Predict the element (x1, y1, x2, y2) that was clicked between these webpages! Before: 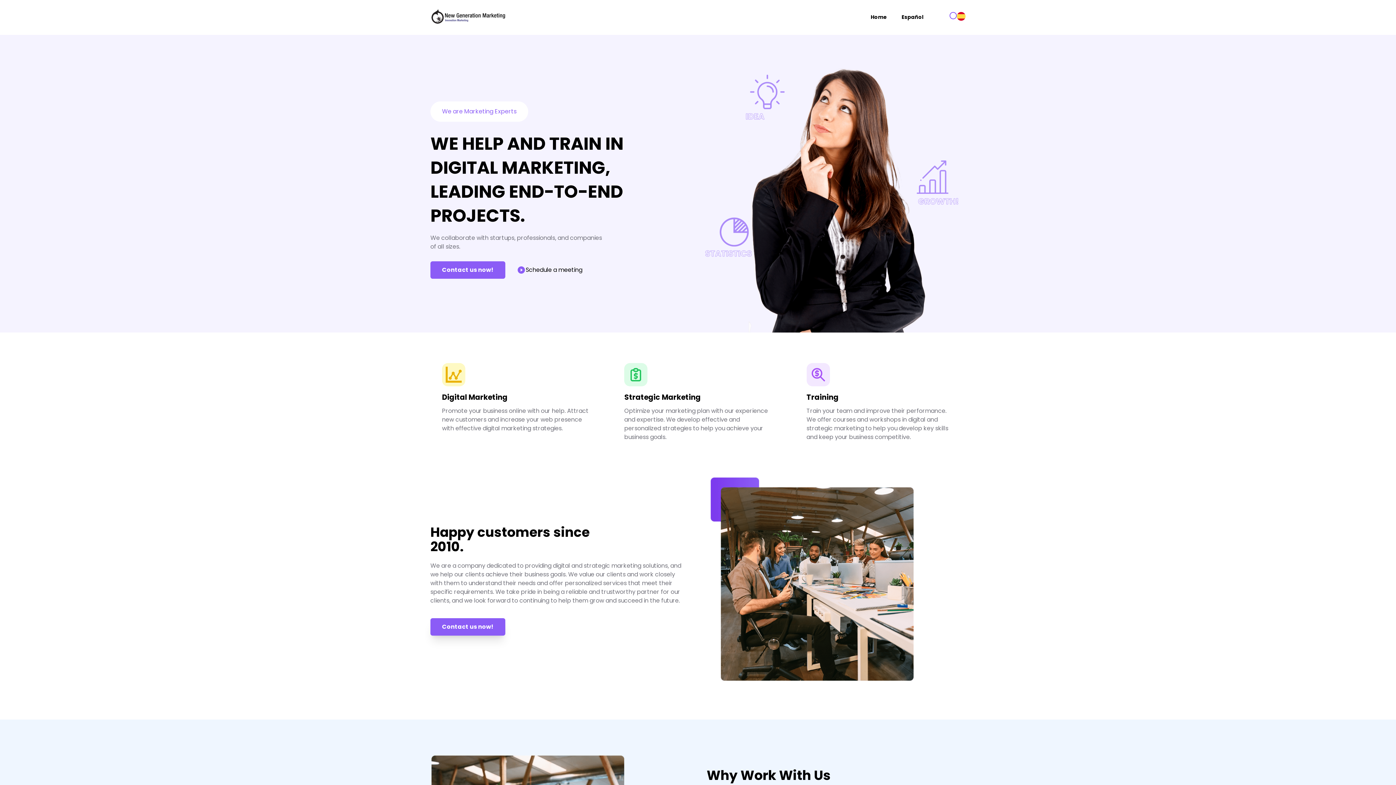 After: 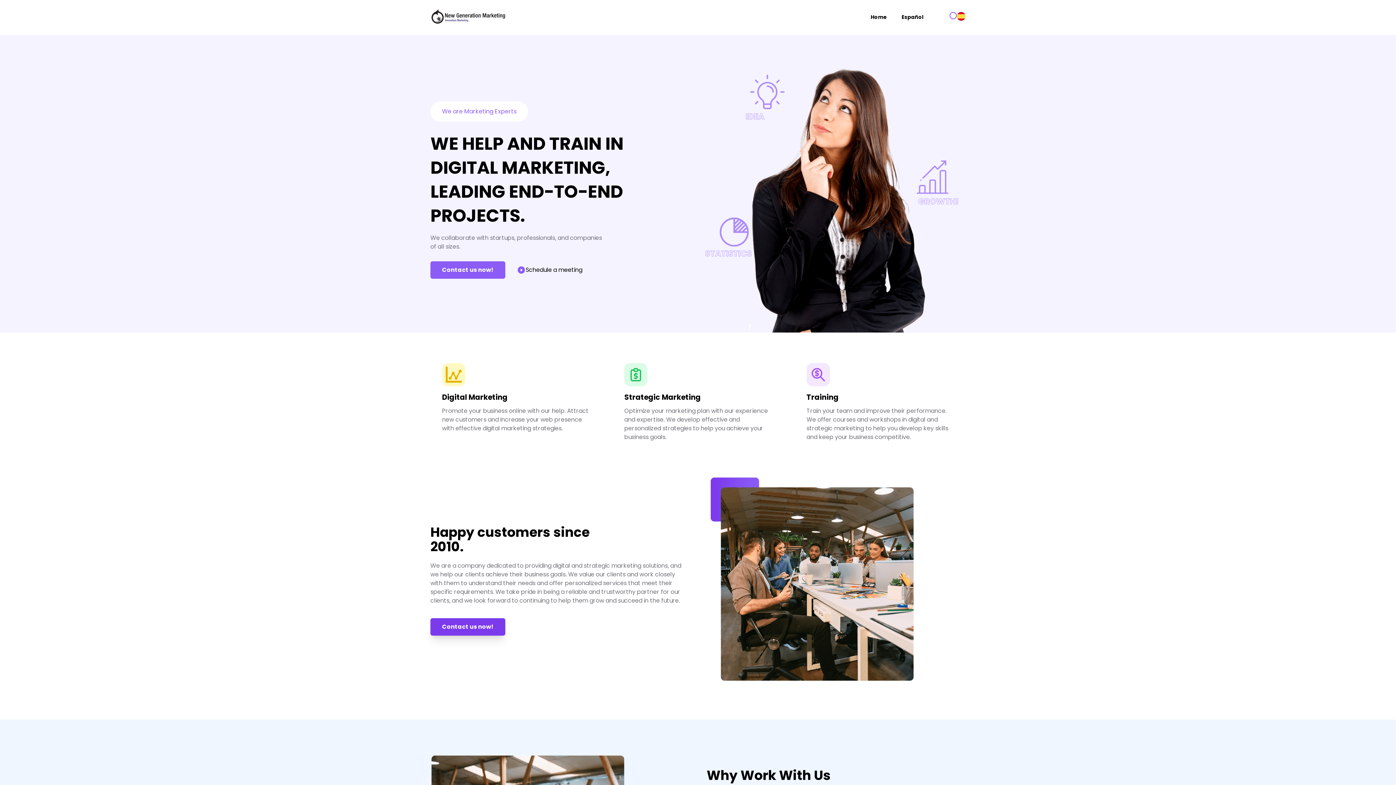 Action: bbox: (430, 618, 505, 636) label: Contact us now!